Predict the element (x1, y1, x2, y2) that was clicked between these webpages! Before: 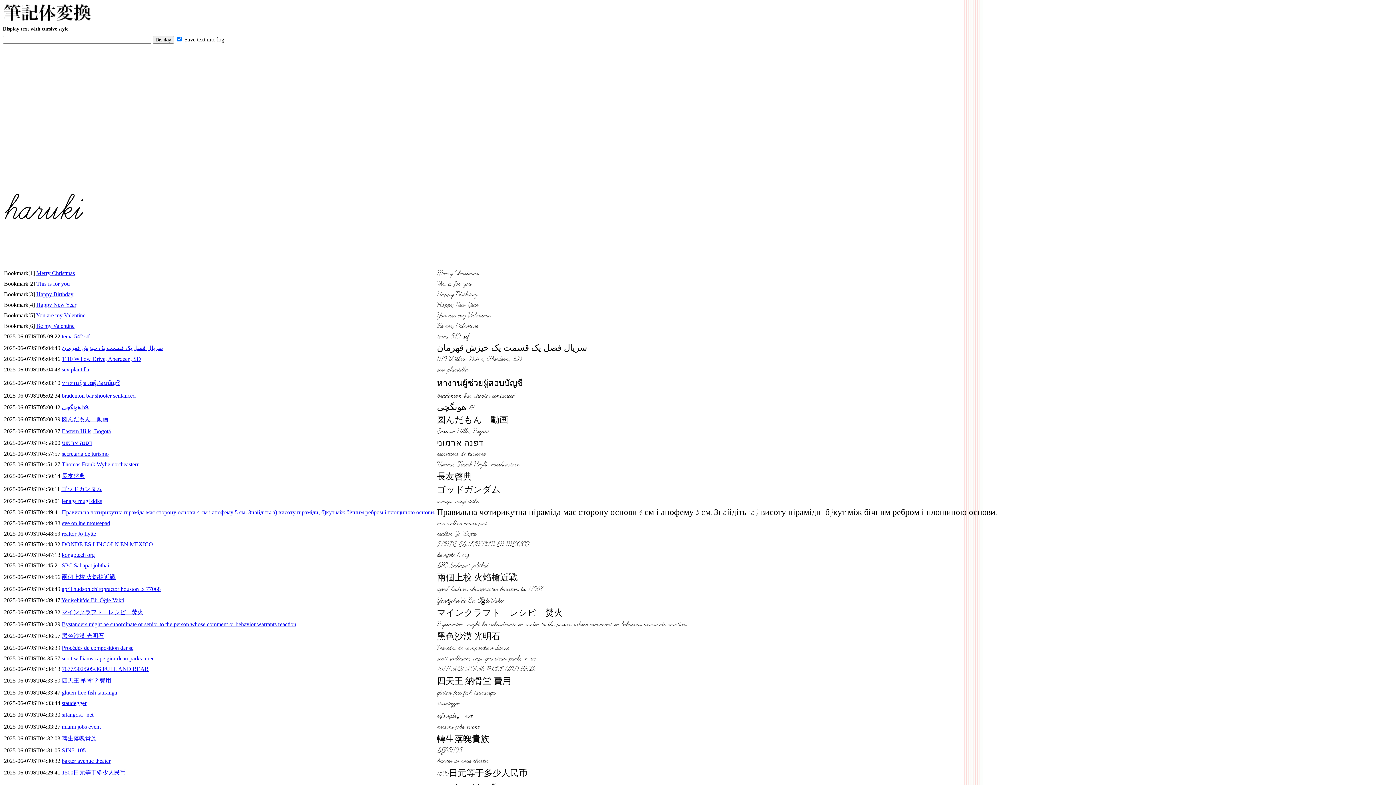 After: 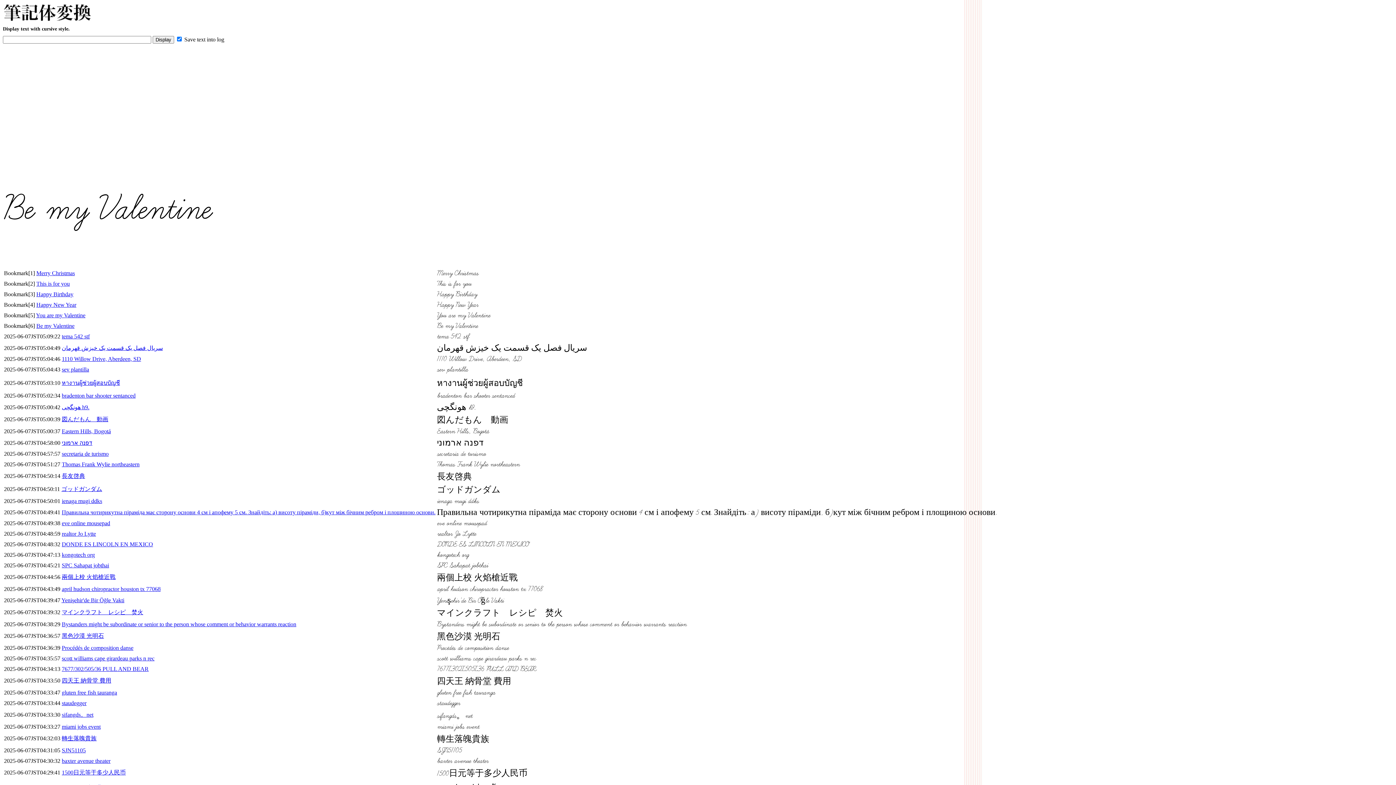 Action: label: Be my Valentine bbox: (36, 322, 74, 329)